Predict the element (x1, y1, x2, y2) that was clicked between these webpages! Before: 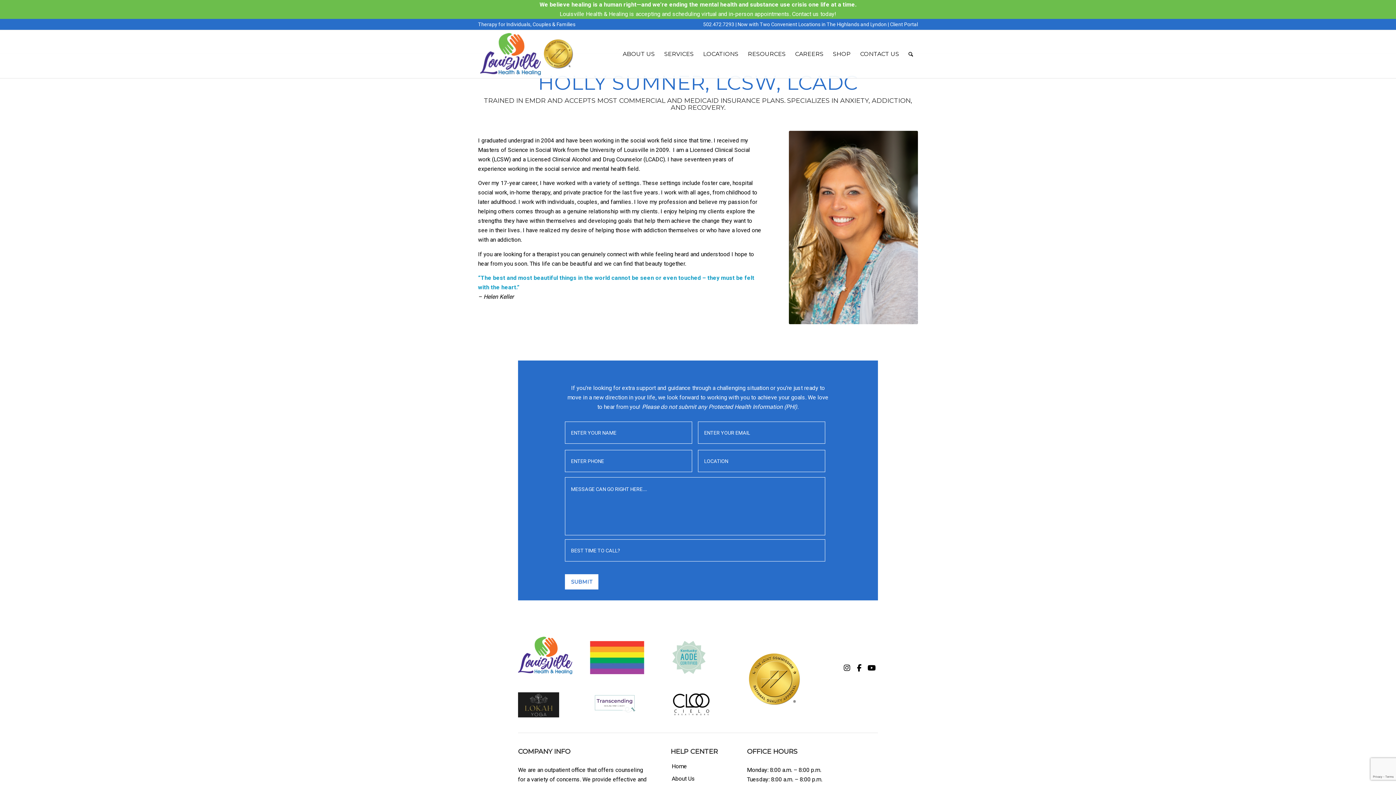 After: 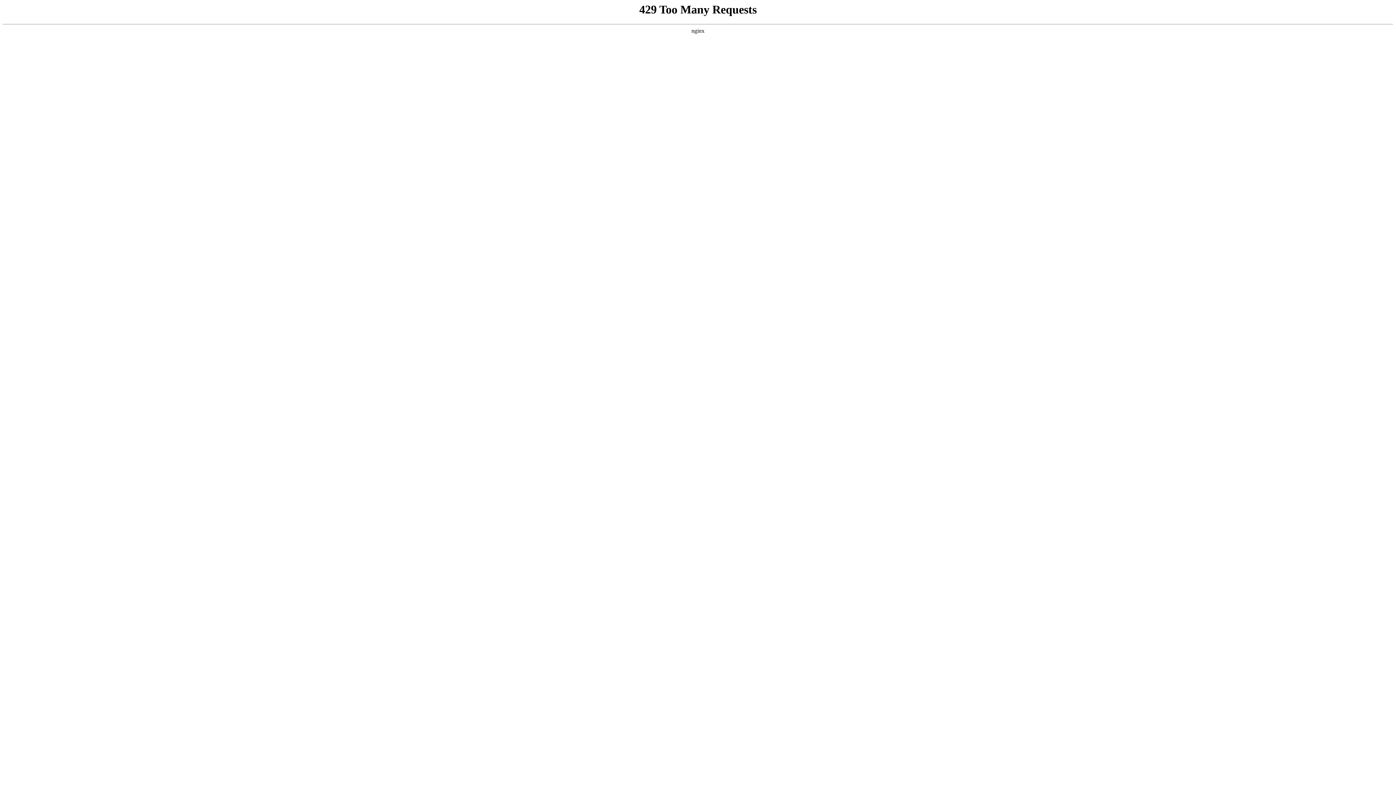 Action: bbox: (670, 760, 725, 773) label: Home